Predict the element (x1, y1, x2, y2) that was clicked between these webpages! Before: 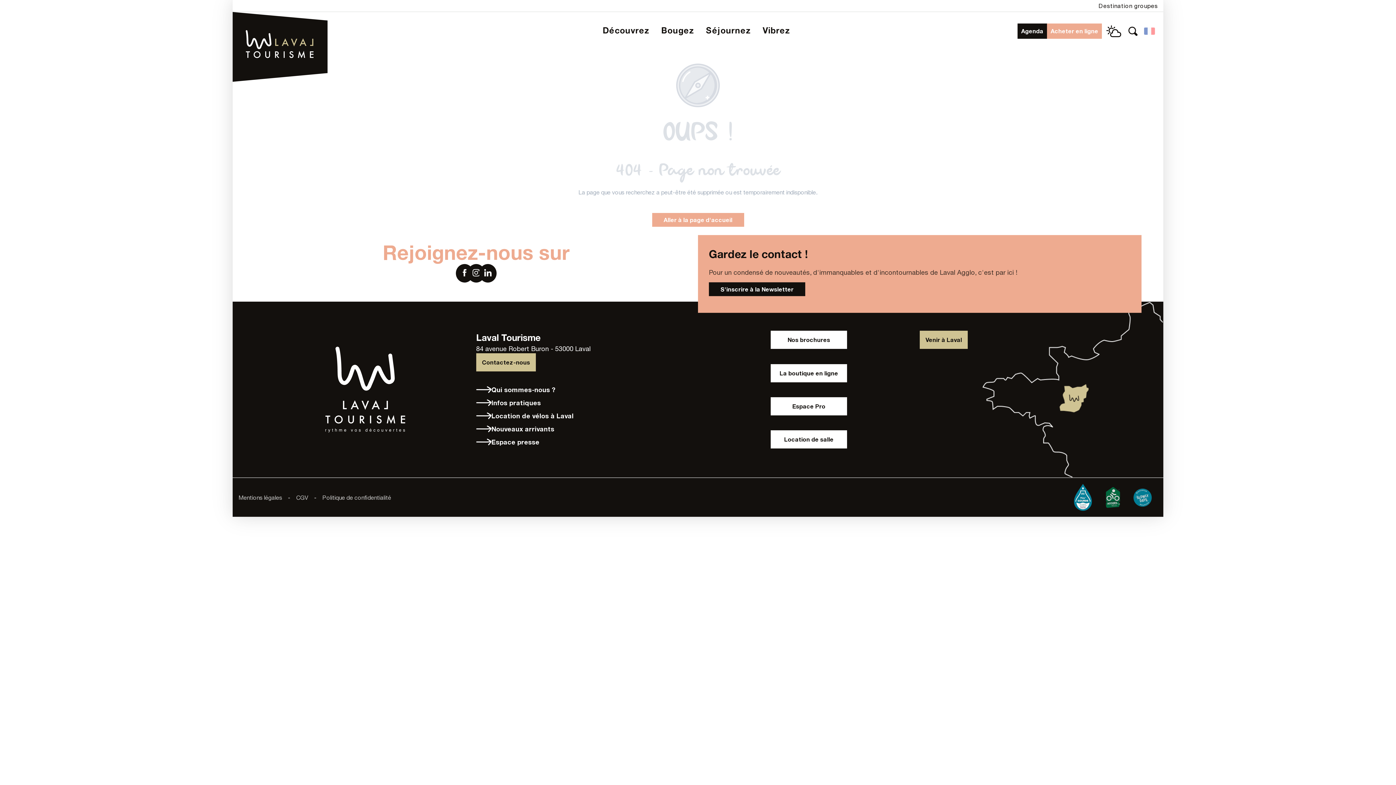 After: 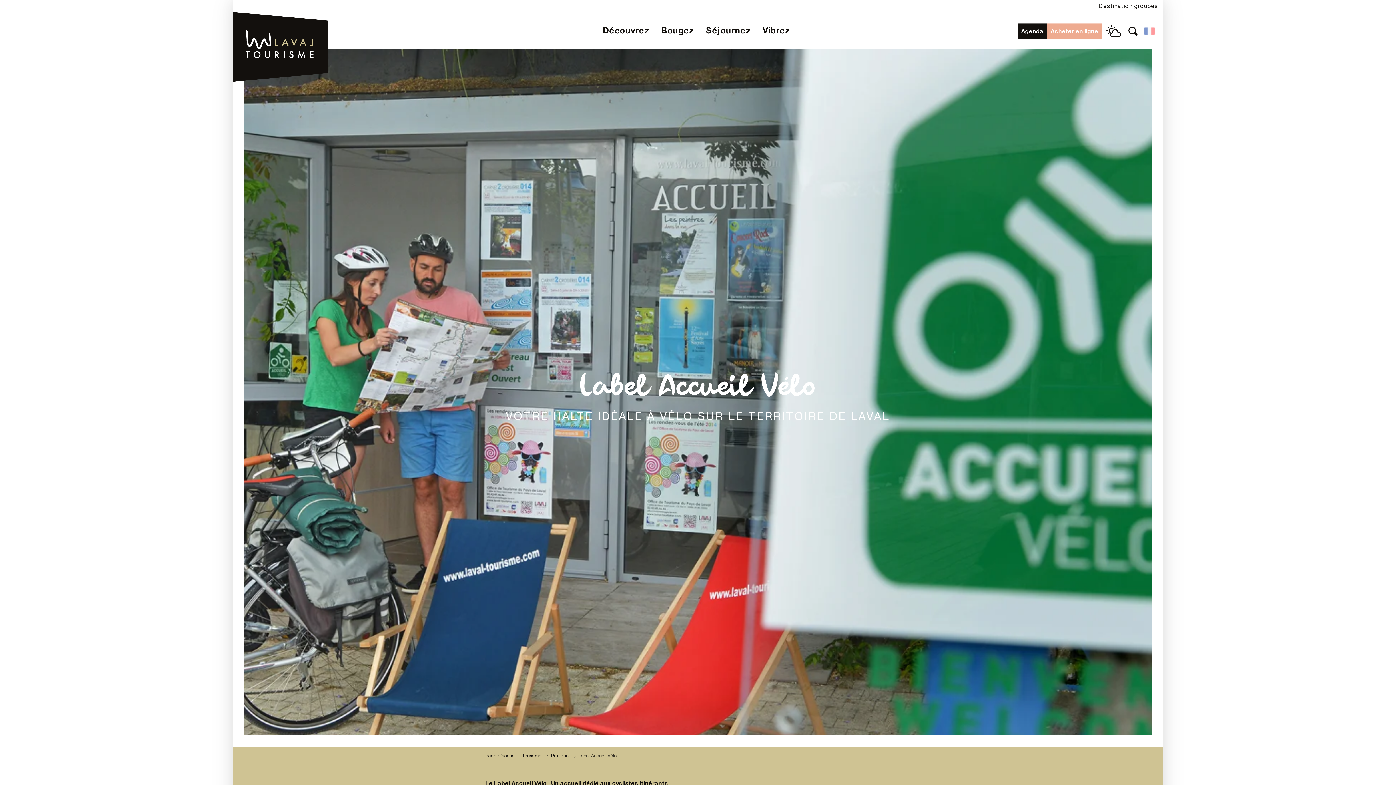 Action: bbox: (1098, 487, 1128, 505)